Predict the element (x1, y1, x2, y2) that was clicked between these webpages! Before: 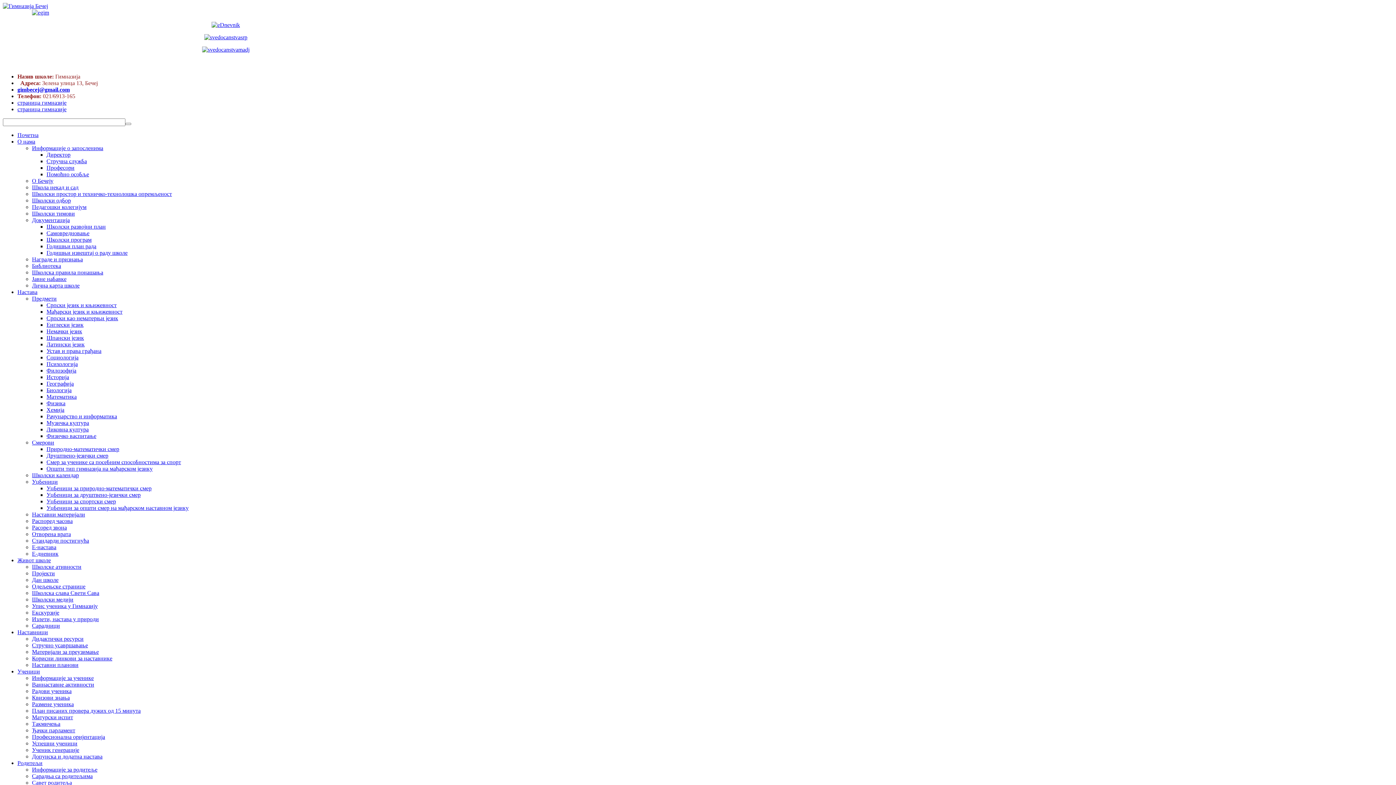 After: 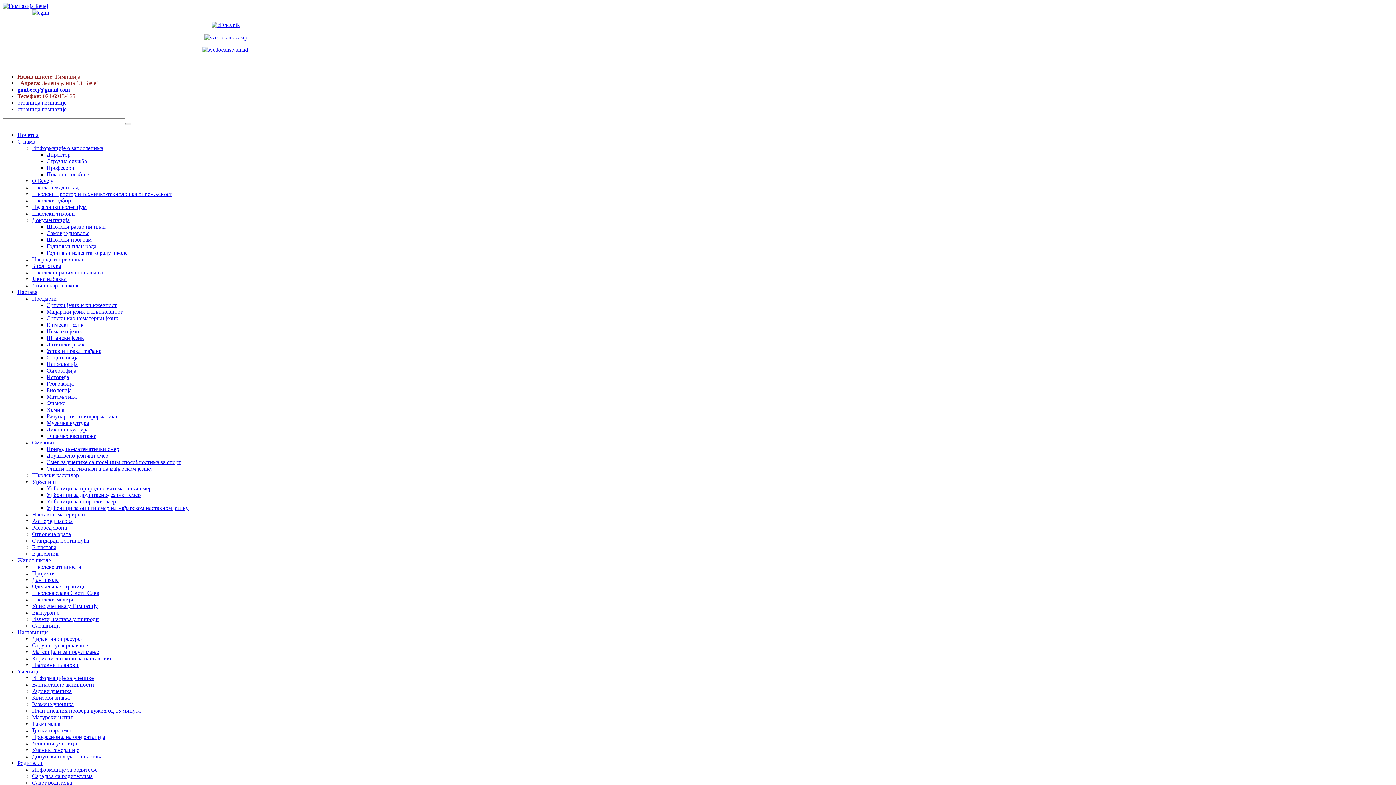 Action: label: Школски медији bbox: (32, 596, 73, 602)